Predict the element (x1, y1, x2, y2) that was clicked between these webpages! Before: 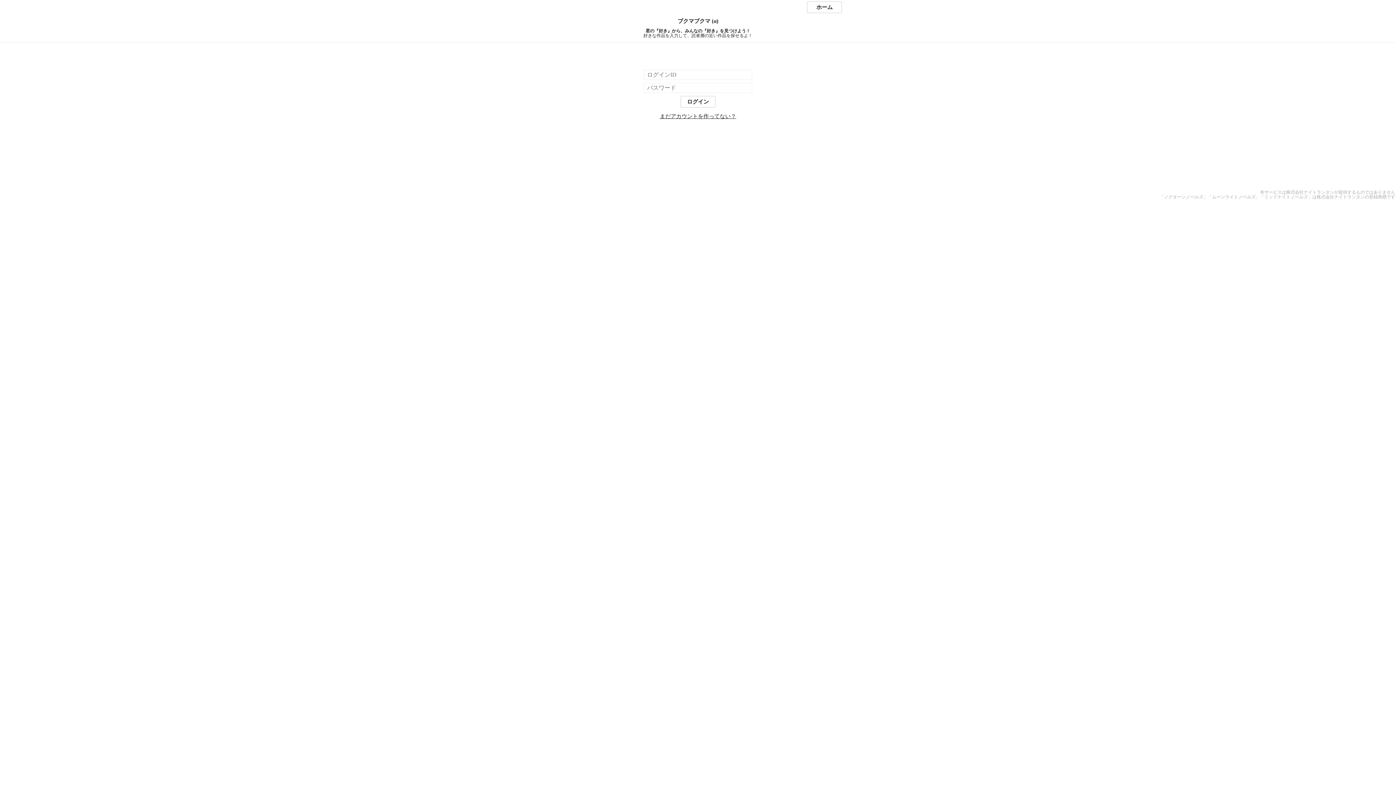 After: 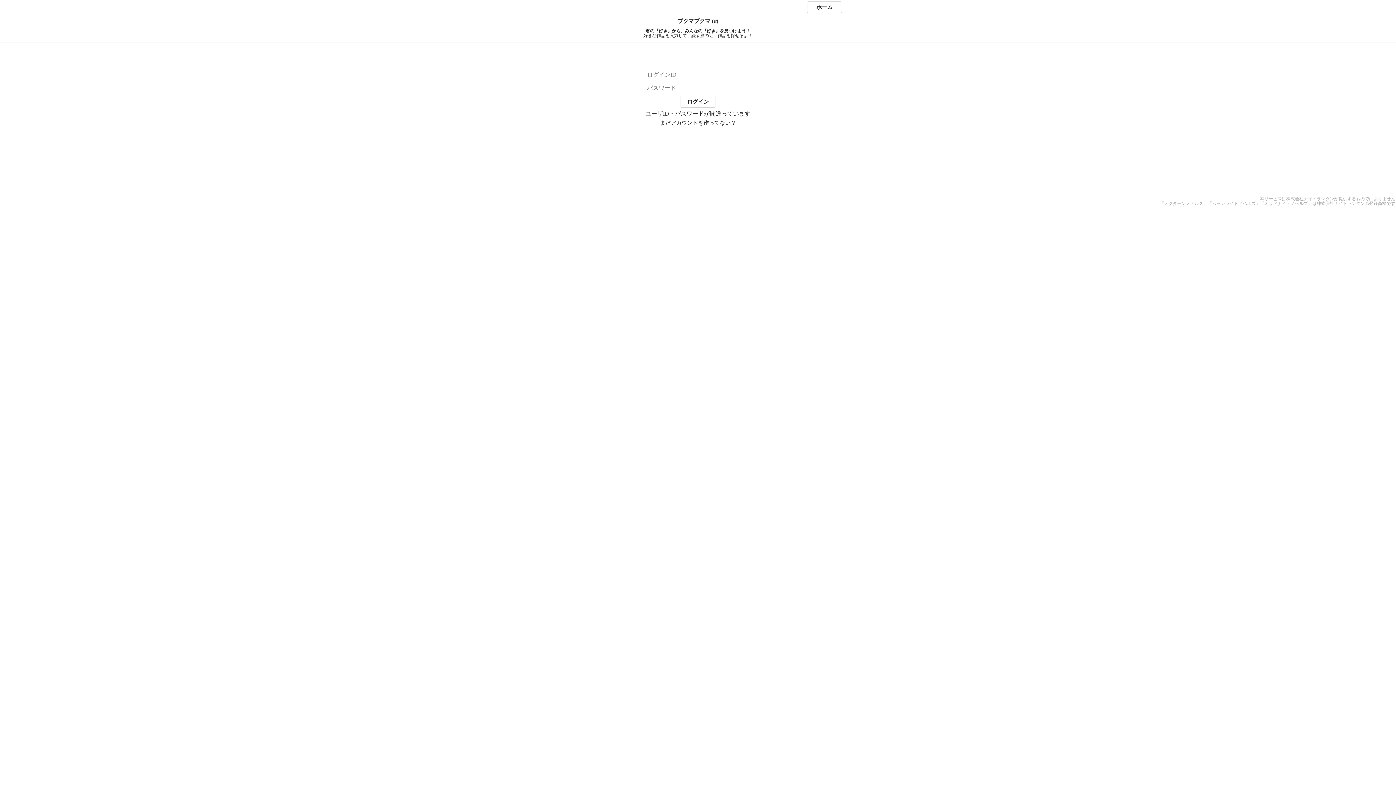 Action: label: ログイン bbox: (680, 96, 715, 107)